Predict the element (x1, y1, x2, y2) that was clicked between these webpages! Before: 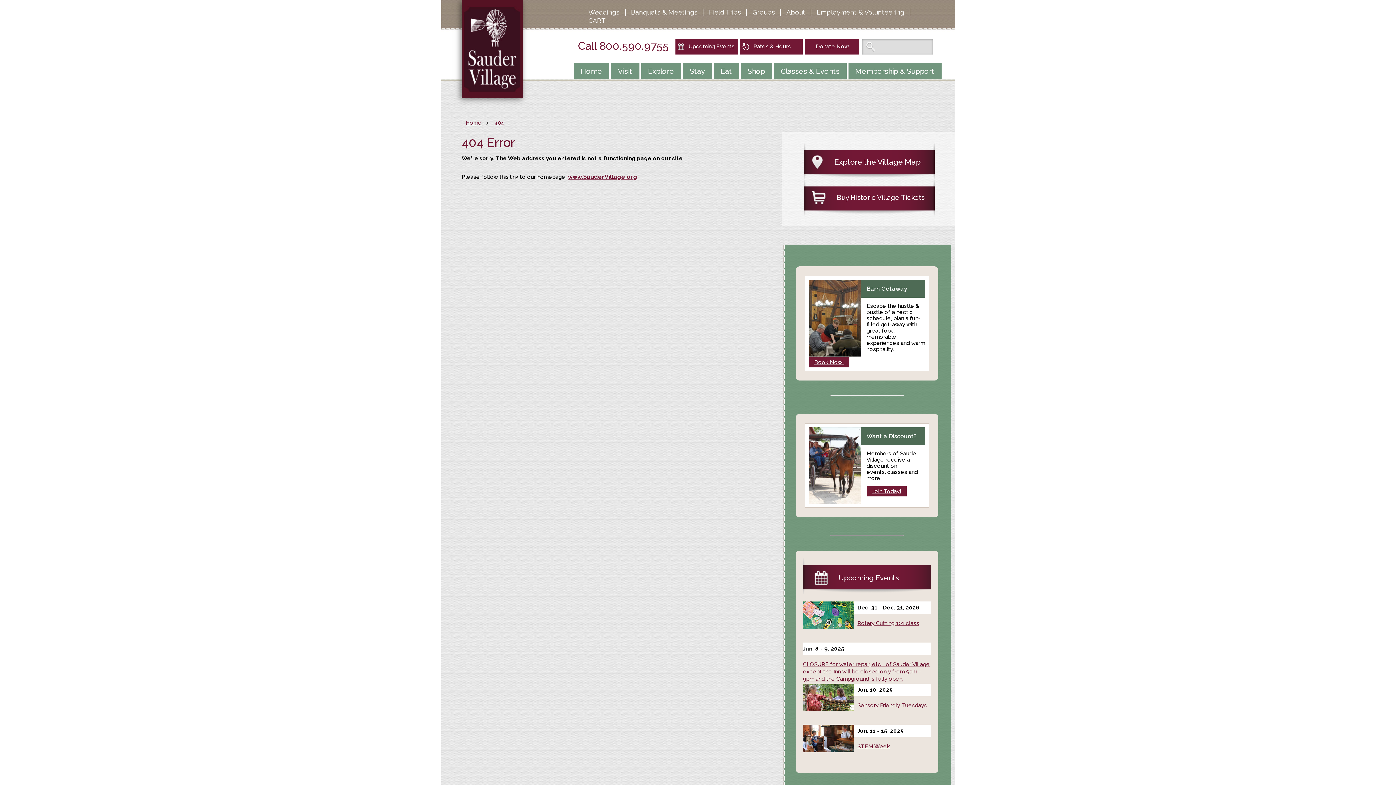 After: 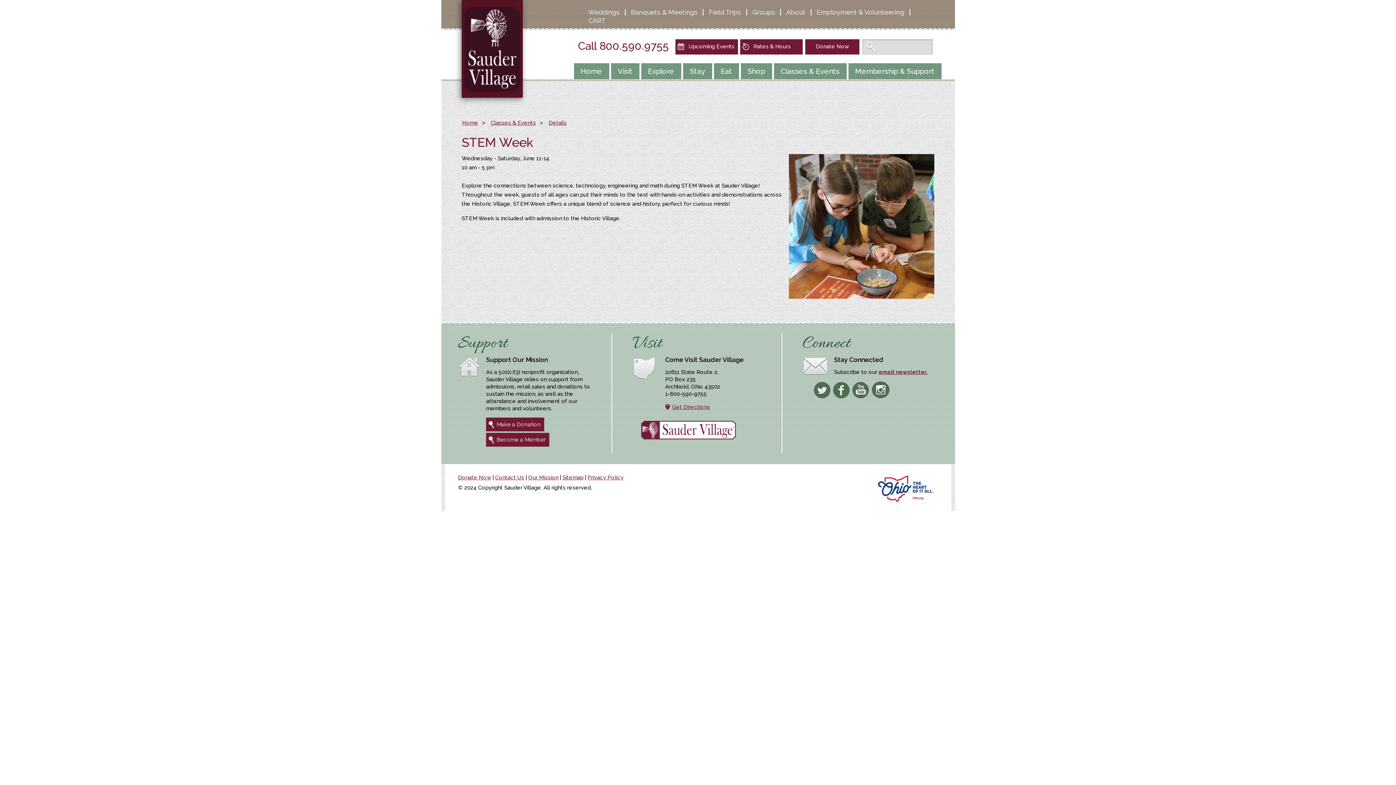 Action: label: STEM Week bbox: (857, 743, 890, 750)